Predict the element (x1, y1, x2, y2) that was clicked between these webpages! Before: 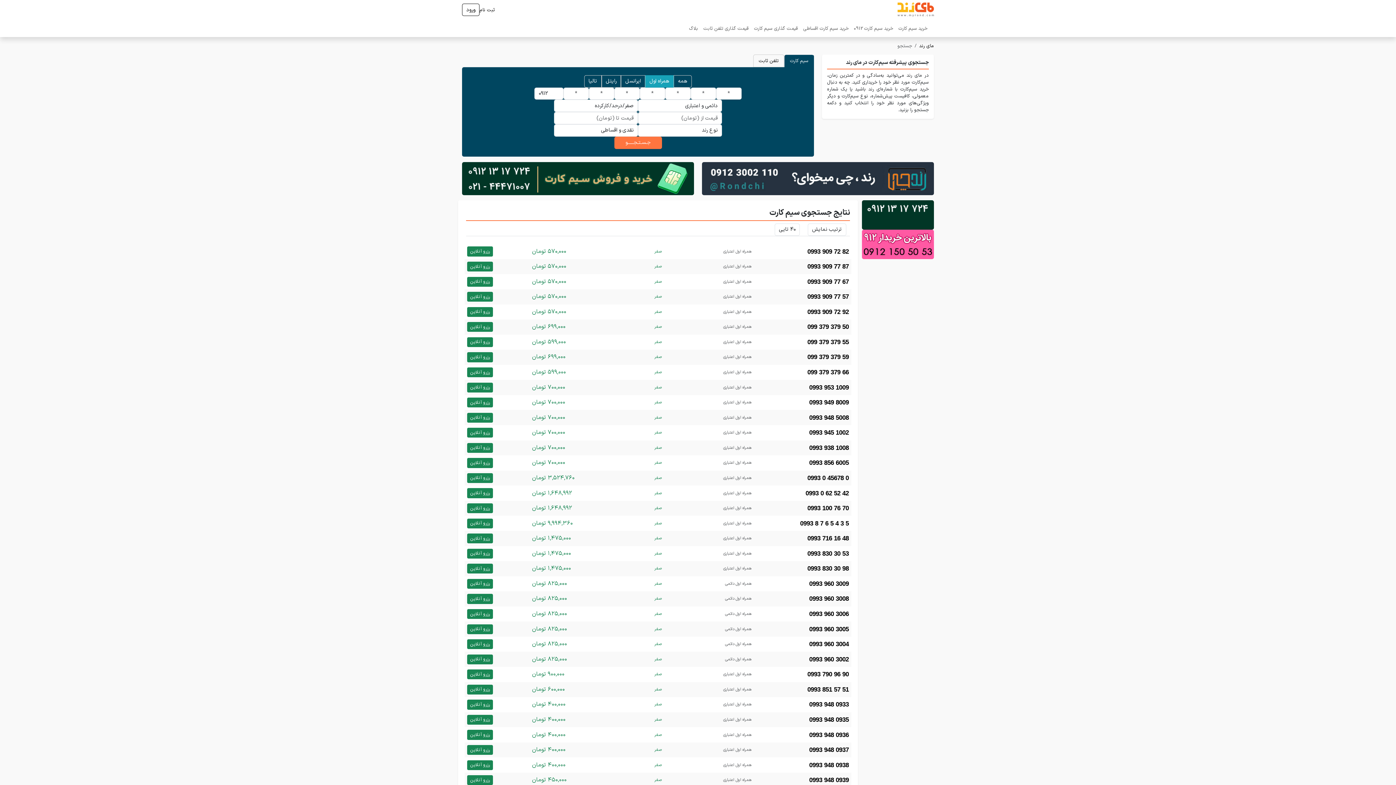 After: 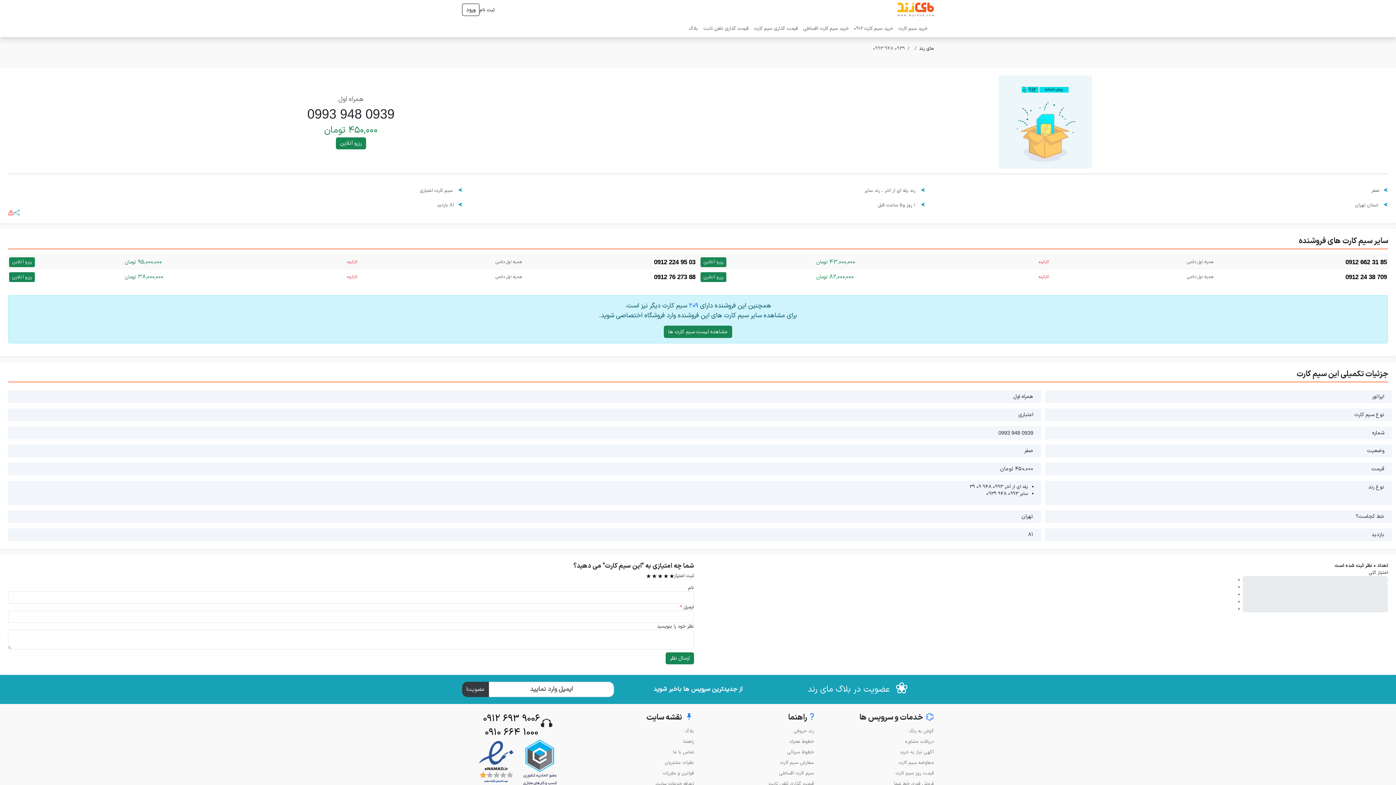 Action: label: 0993 948 0939
همراه اول اعتباری
صفر
۴۵۰,۰۰۰ تومان
رزرو آنلاین bbox: (464, 773, 851, 788)